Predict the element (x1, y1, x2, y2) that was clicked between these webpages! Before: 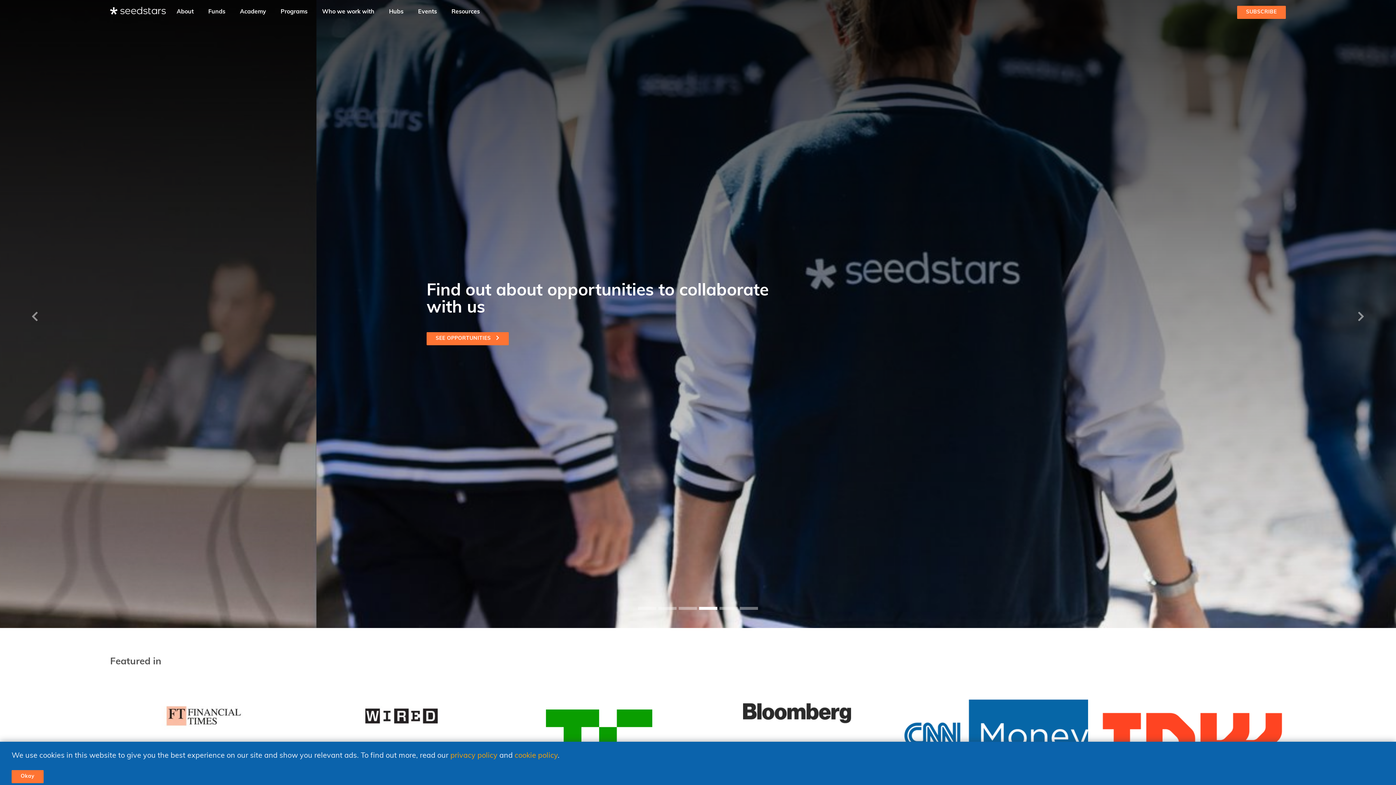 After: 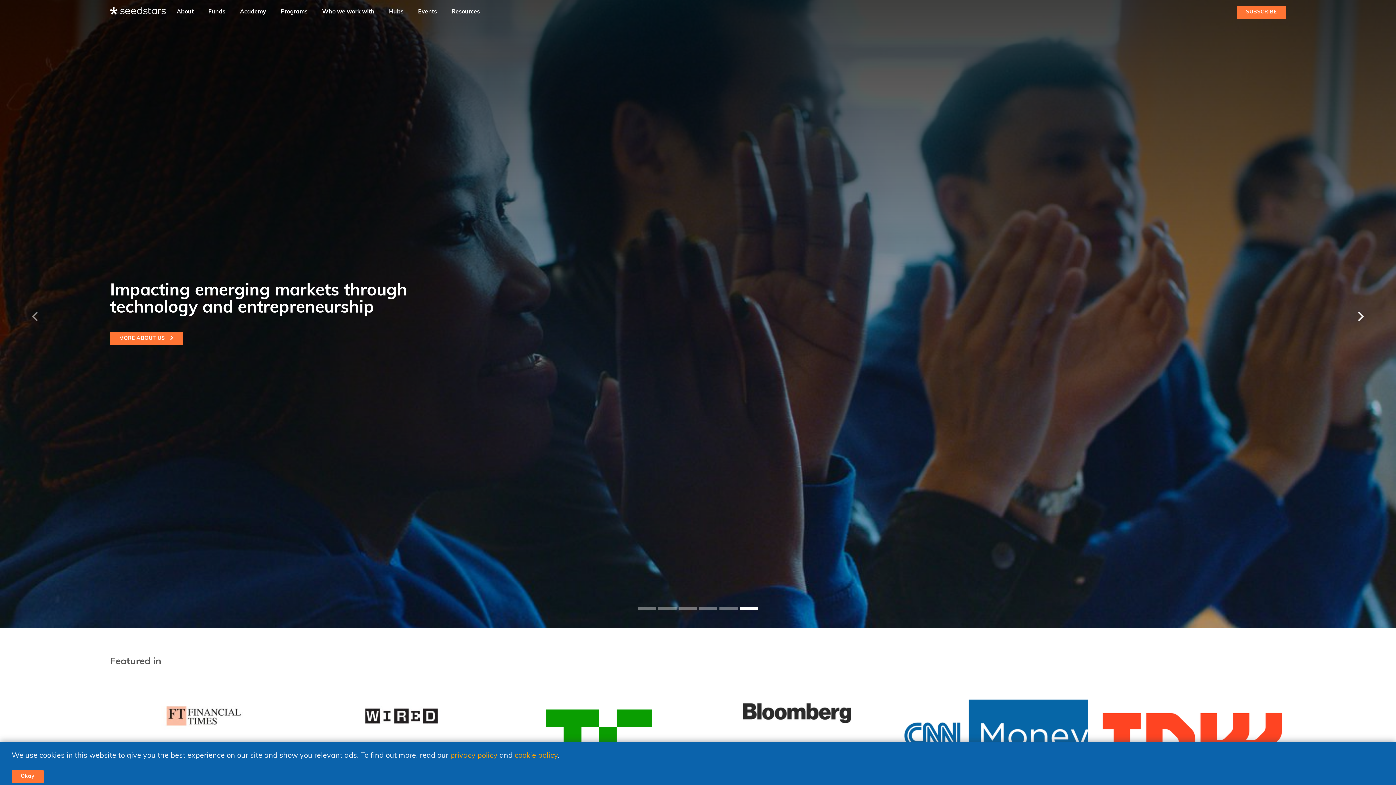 Action: bbox: (1326, 314, 1396, 319)